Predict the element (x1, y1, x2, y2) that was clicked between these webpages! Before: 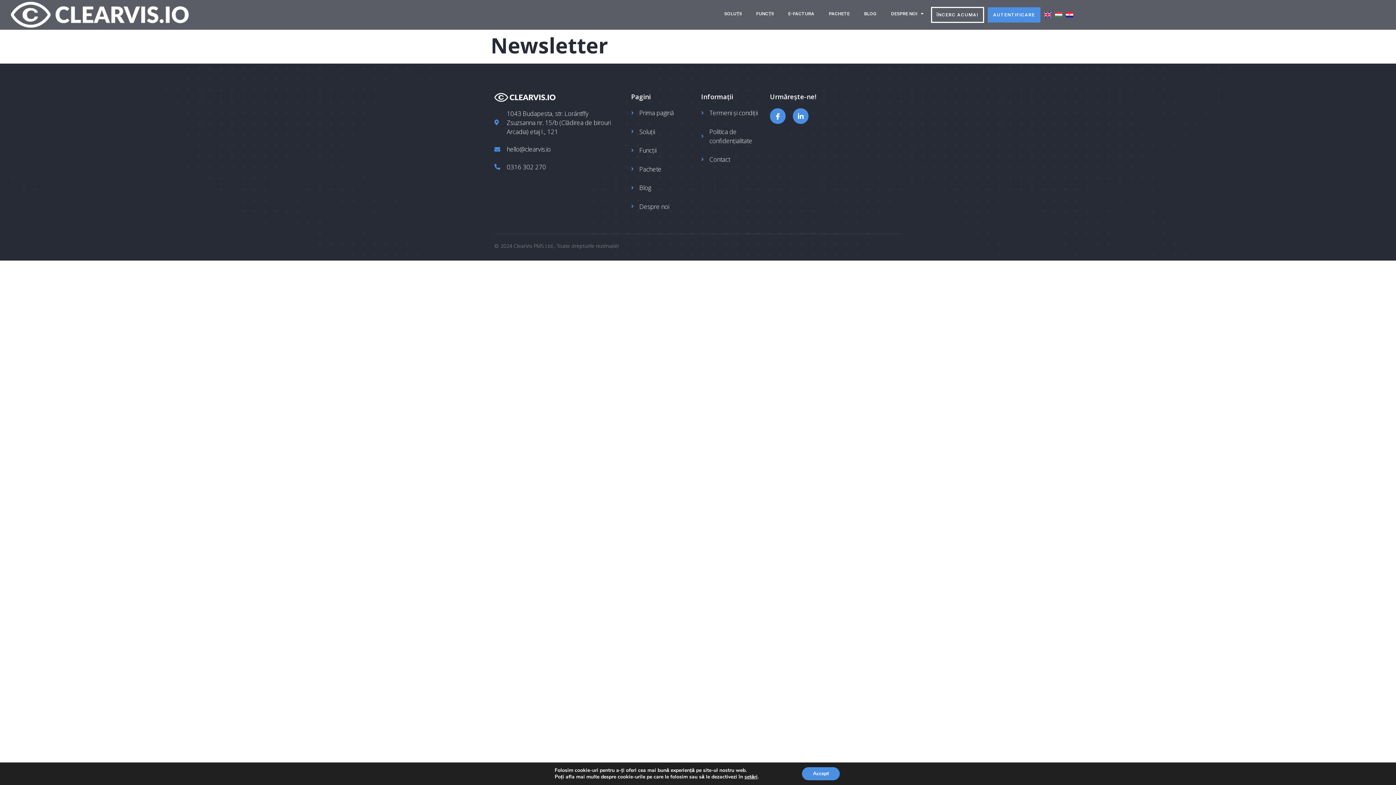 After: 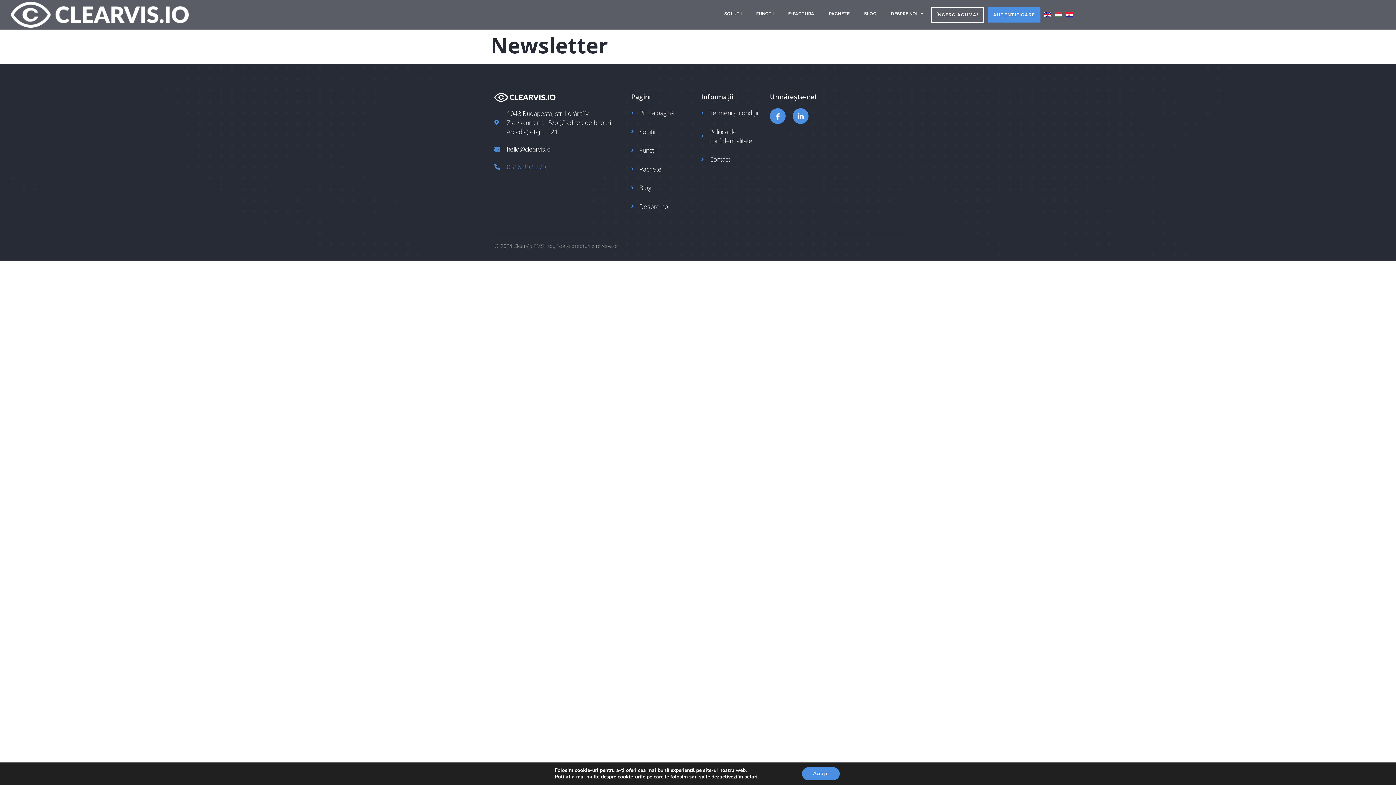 Action: label: 0316 302 270 bbox: (494, 162, 616, 171)